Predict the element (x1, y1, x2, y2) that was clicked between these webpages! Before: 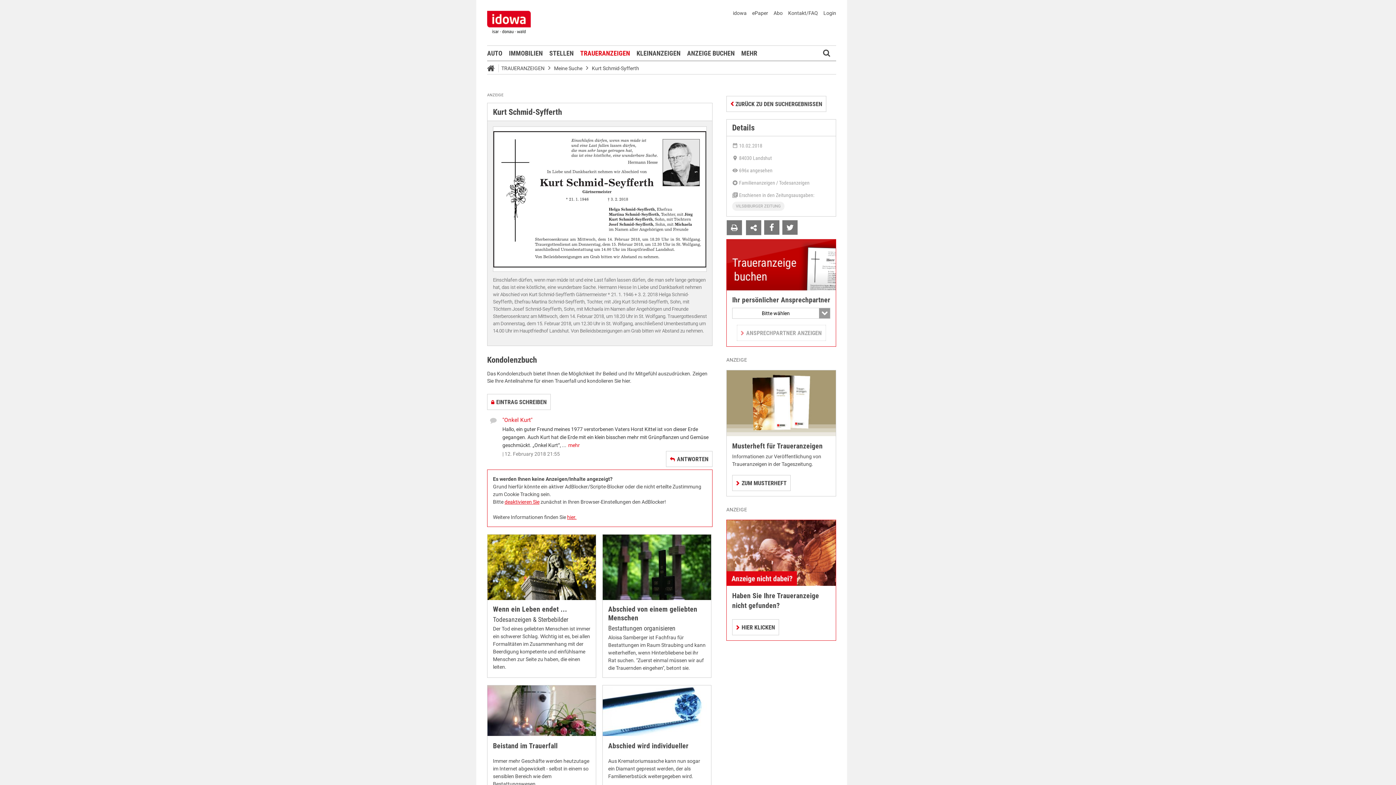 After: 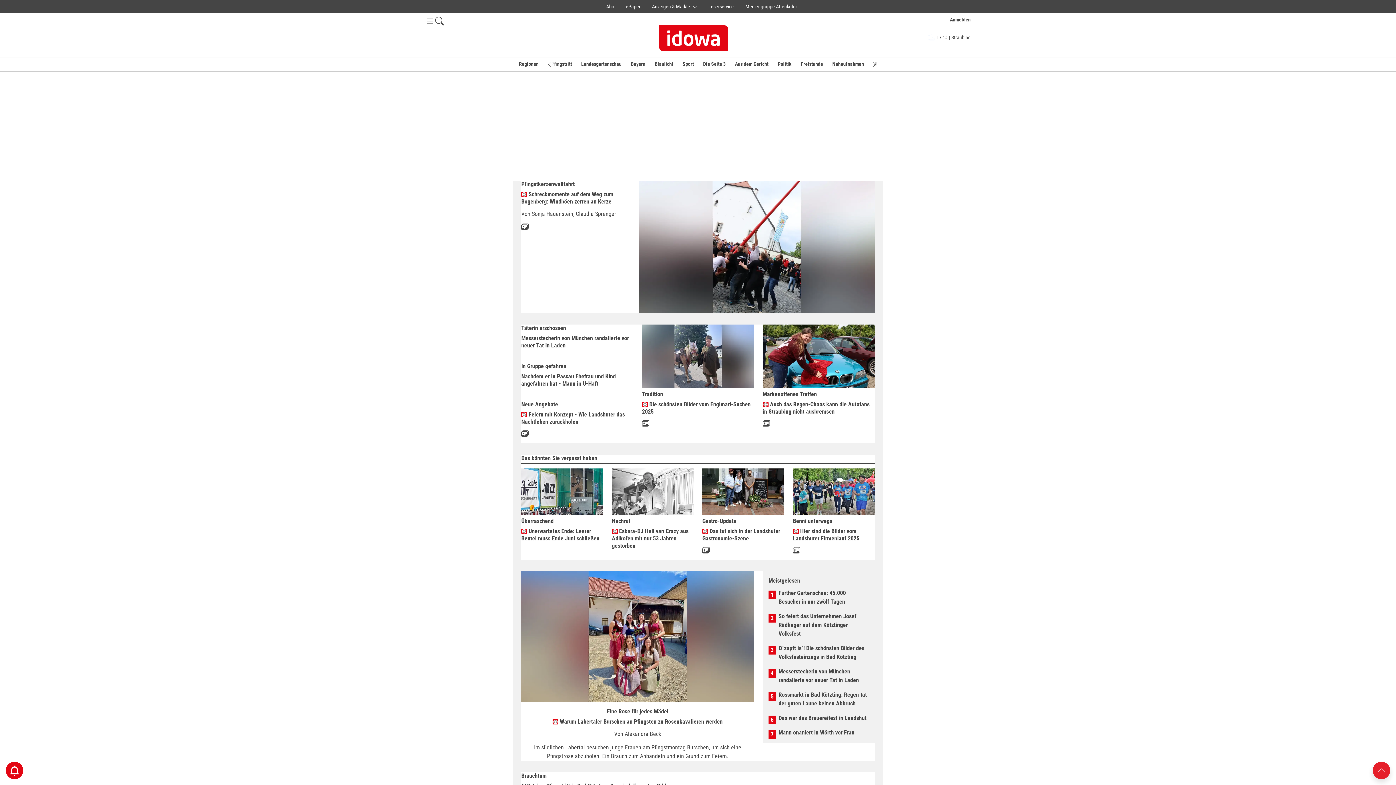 Action: bbox: (487, 9, 530, 34) label: Zum Nachrichtenportal